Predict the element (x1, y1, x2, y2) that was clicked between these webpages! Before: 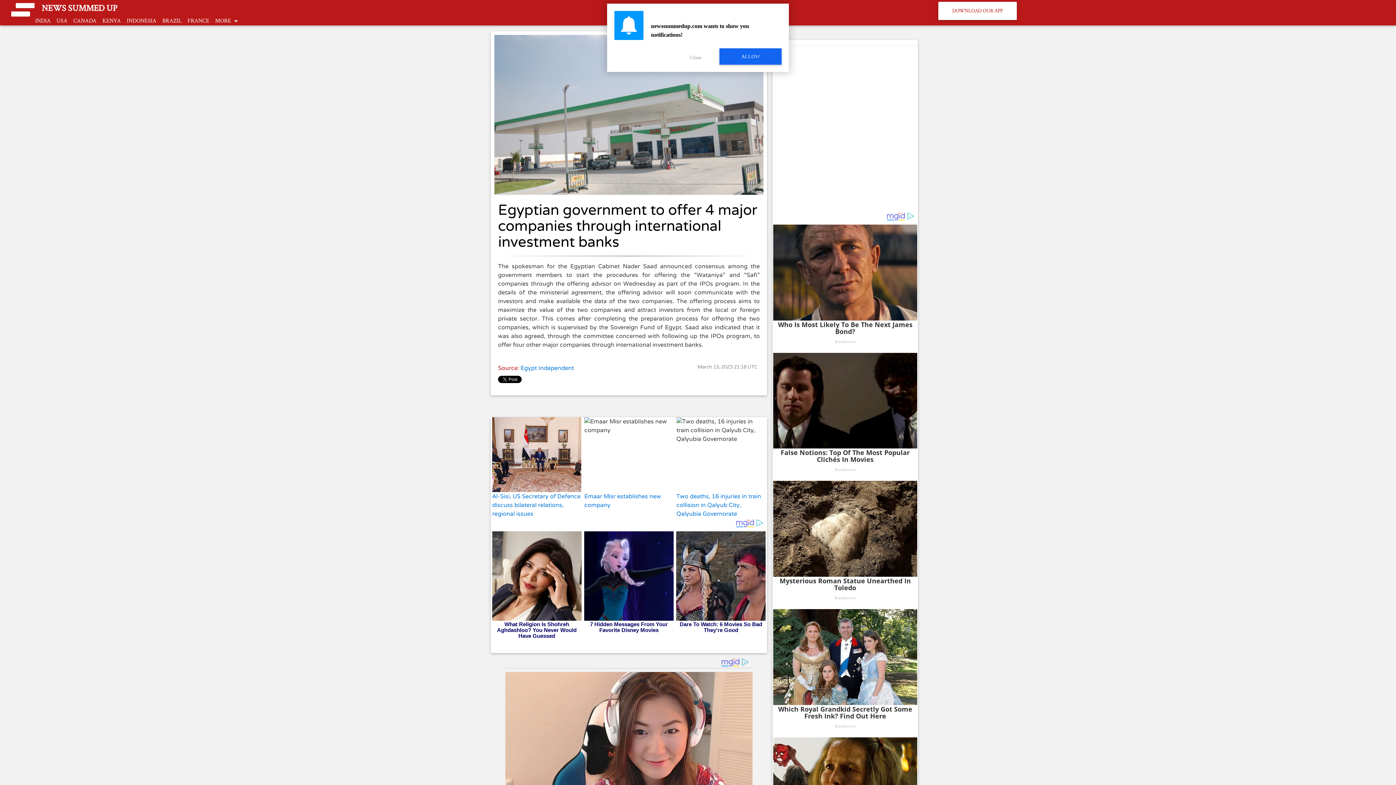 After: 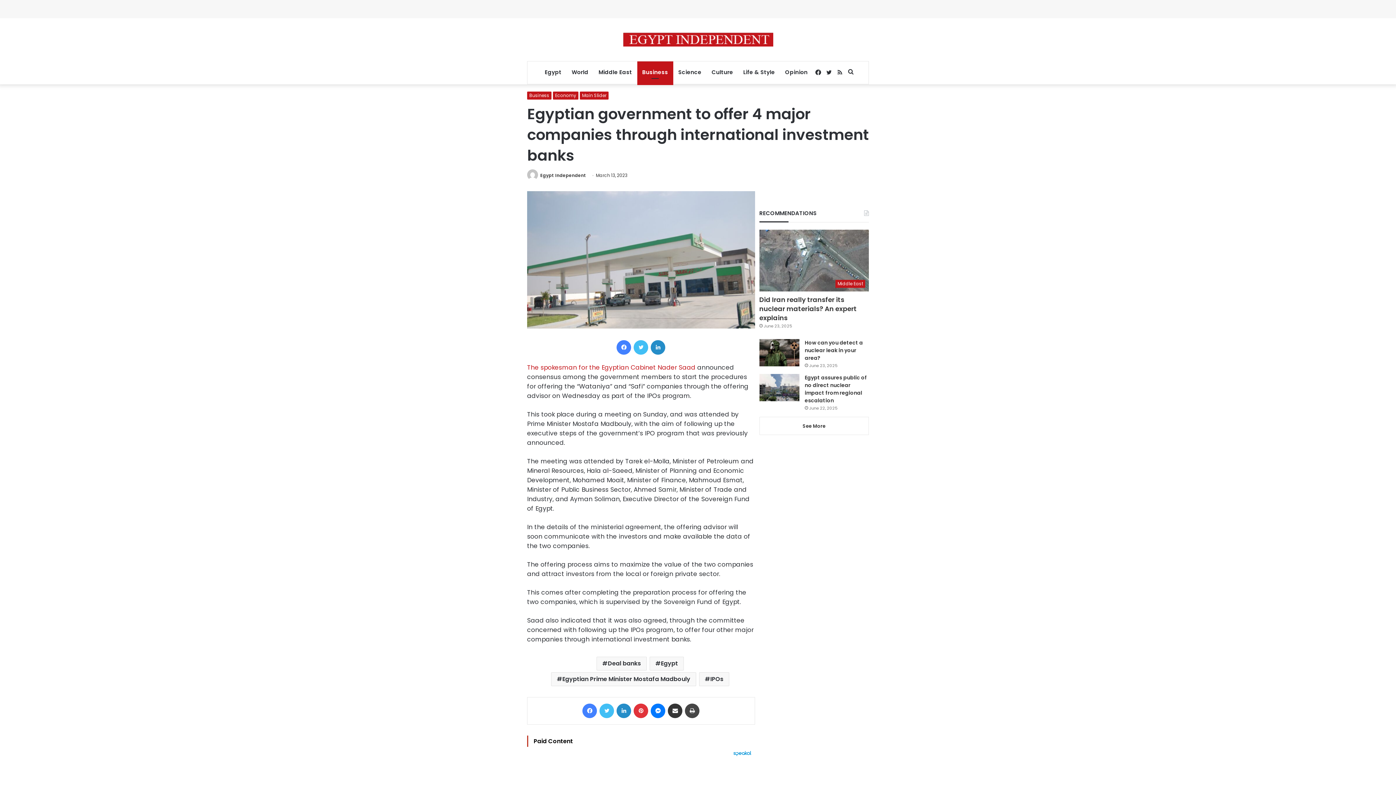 Action: label: Egyptian government to offer 4 major companies through international investment banks bbox: (498, 202, 760, 250)